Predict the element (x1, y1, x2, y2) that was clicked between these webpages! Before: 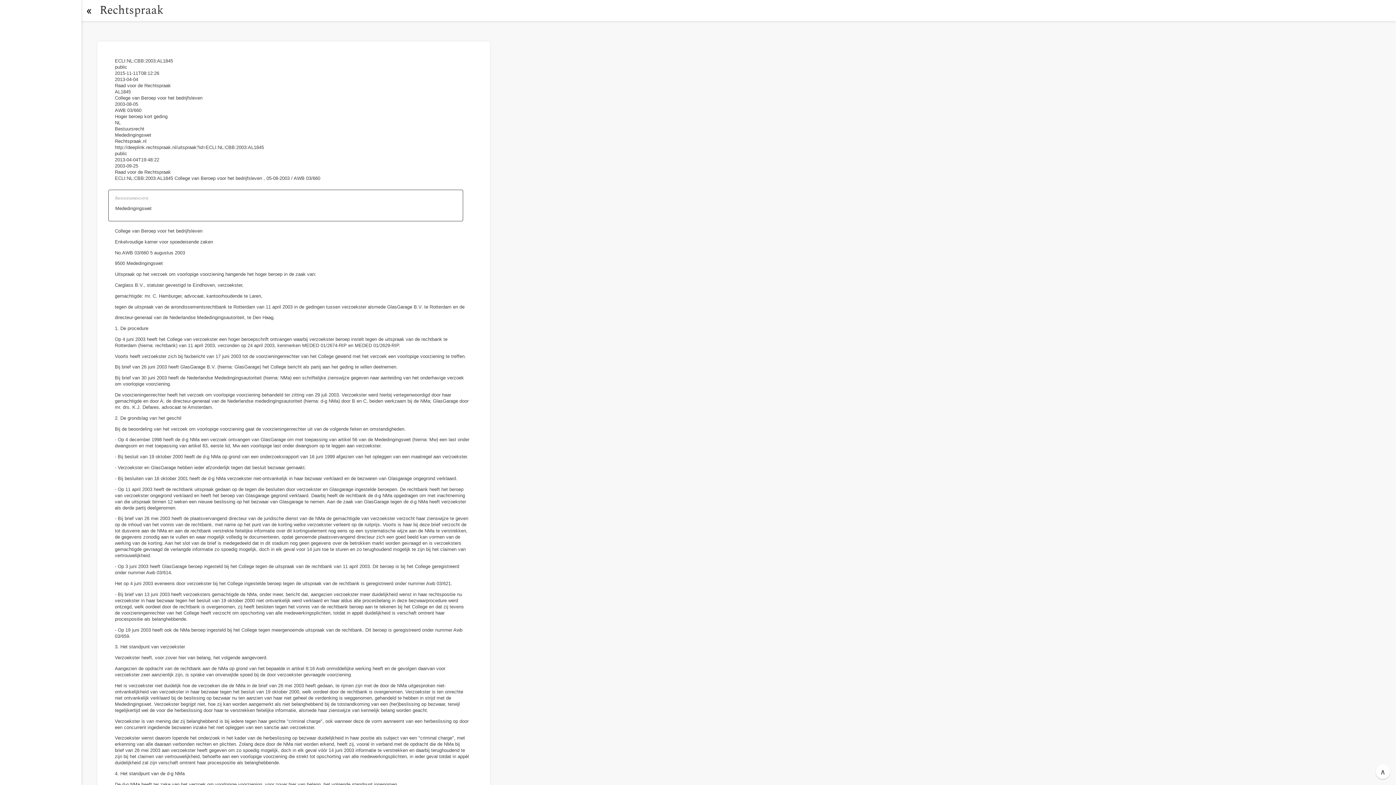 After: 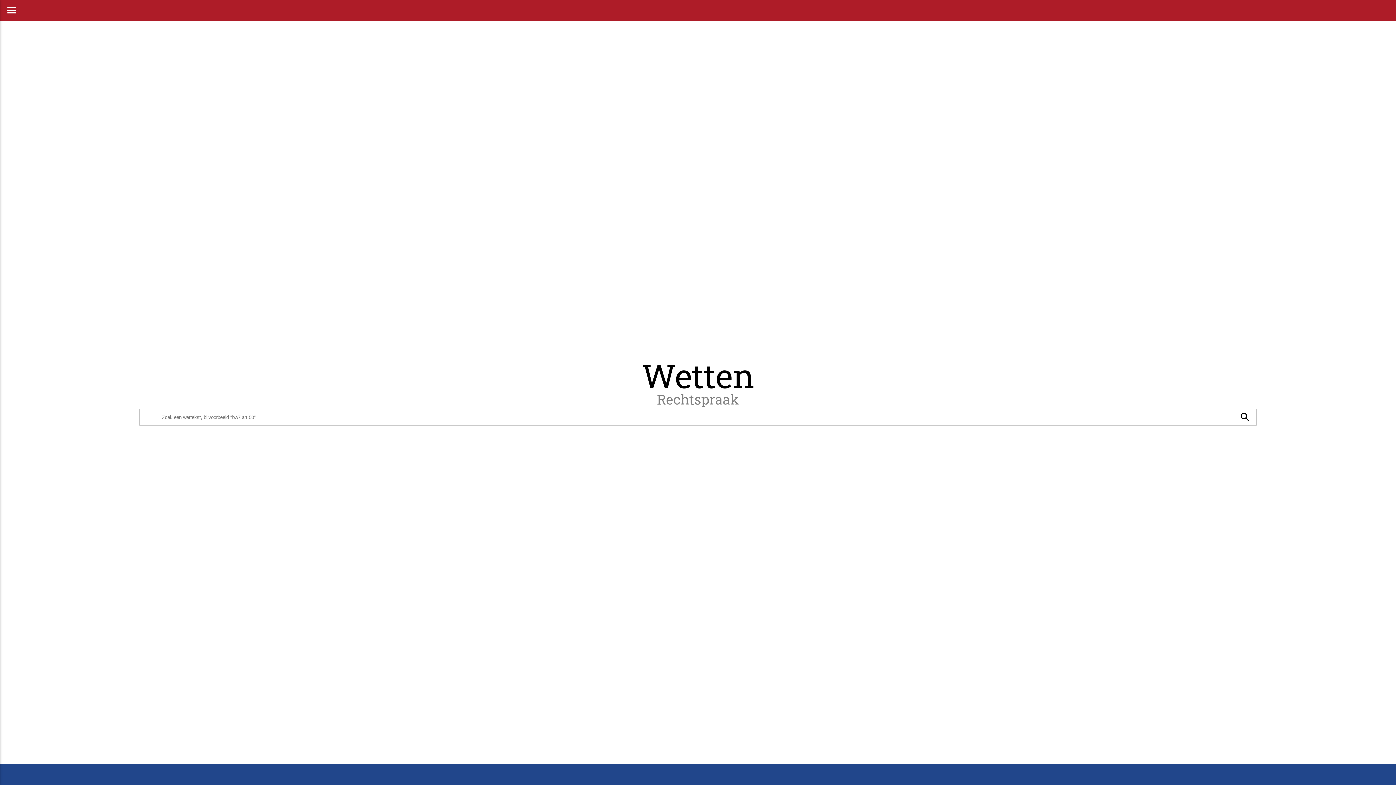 Action: bbox: (99, 0, 168, 21) label: Rechtspraak